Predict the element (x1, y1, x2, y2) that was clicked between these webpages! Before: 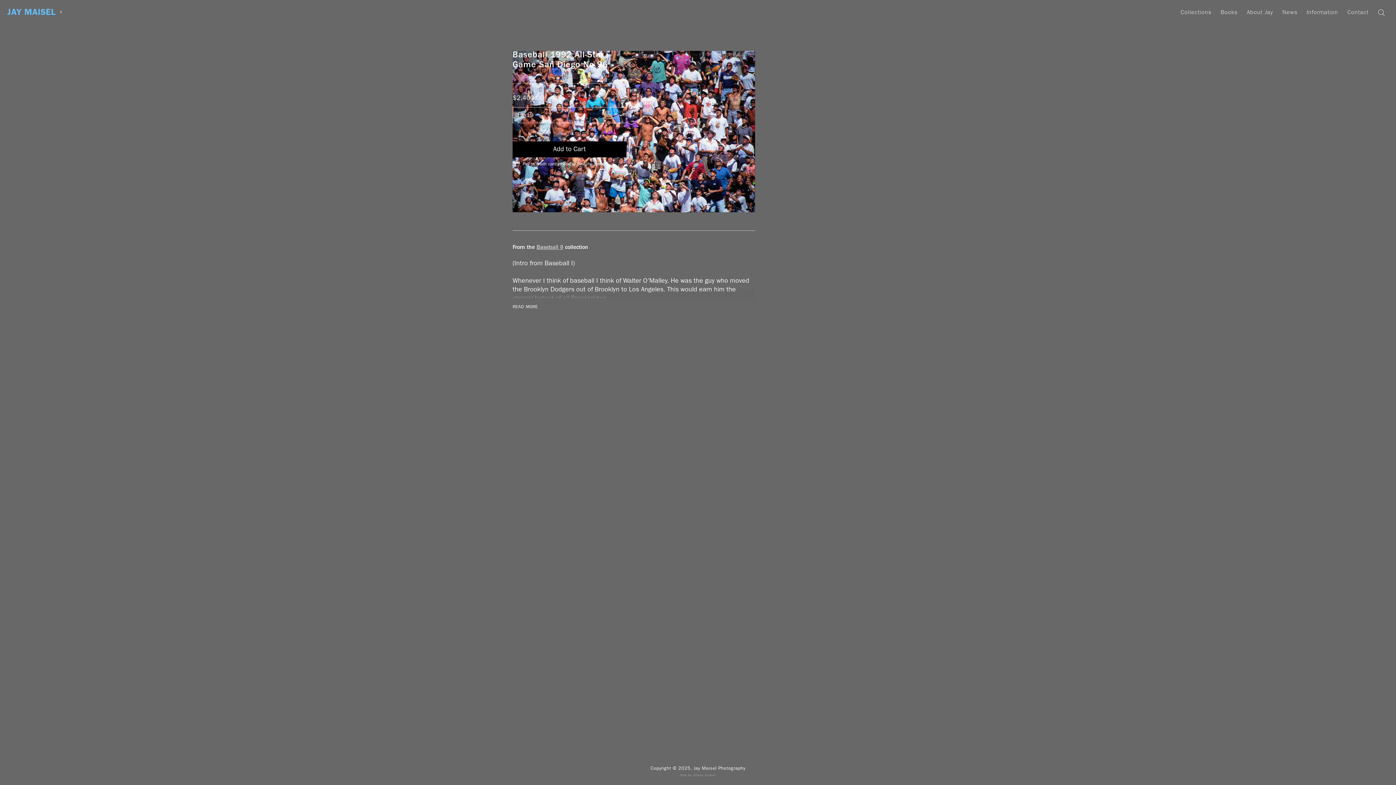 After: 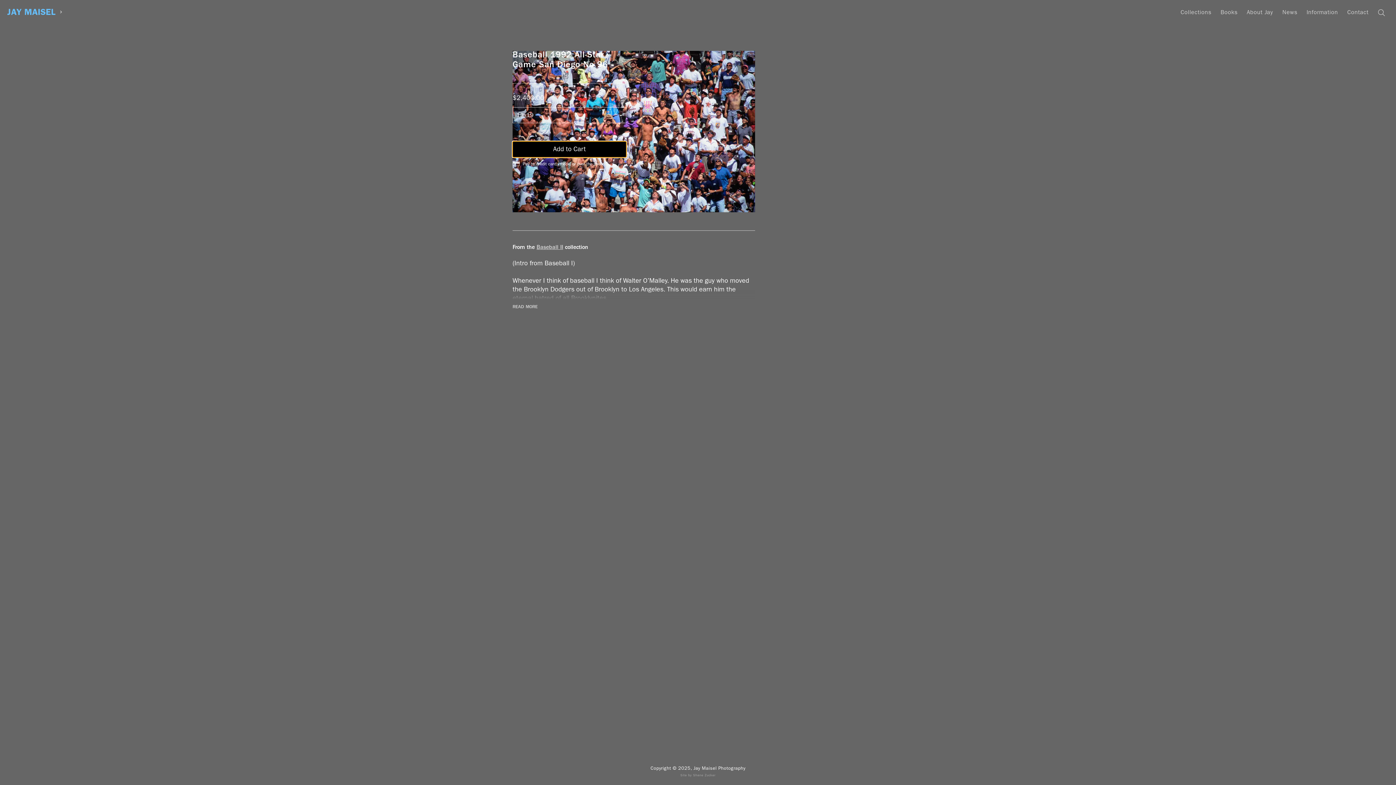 Action: label: Add to Cart bbox: (512, 141, 626, 157)